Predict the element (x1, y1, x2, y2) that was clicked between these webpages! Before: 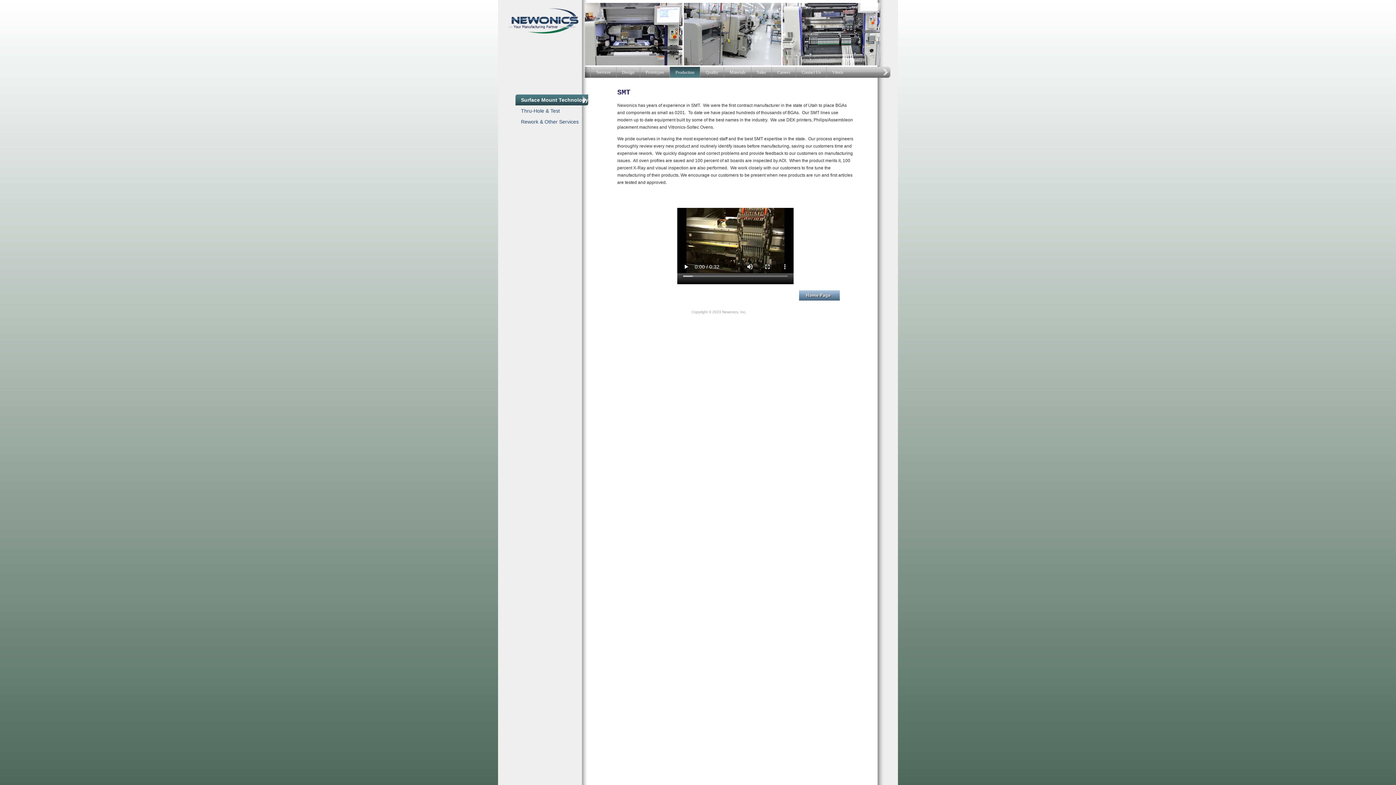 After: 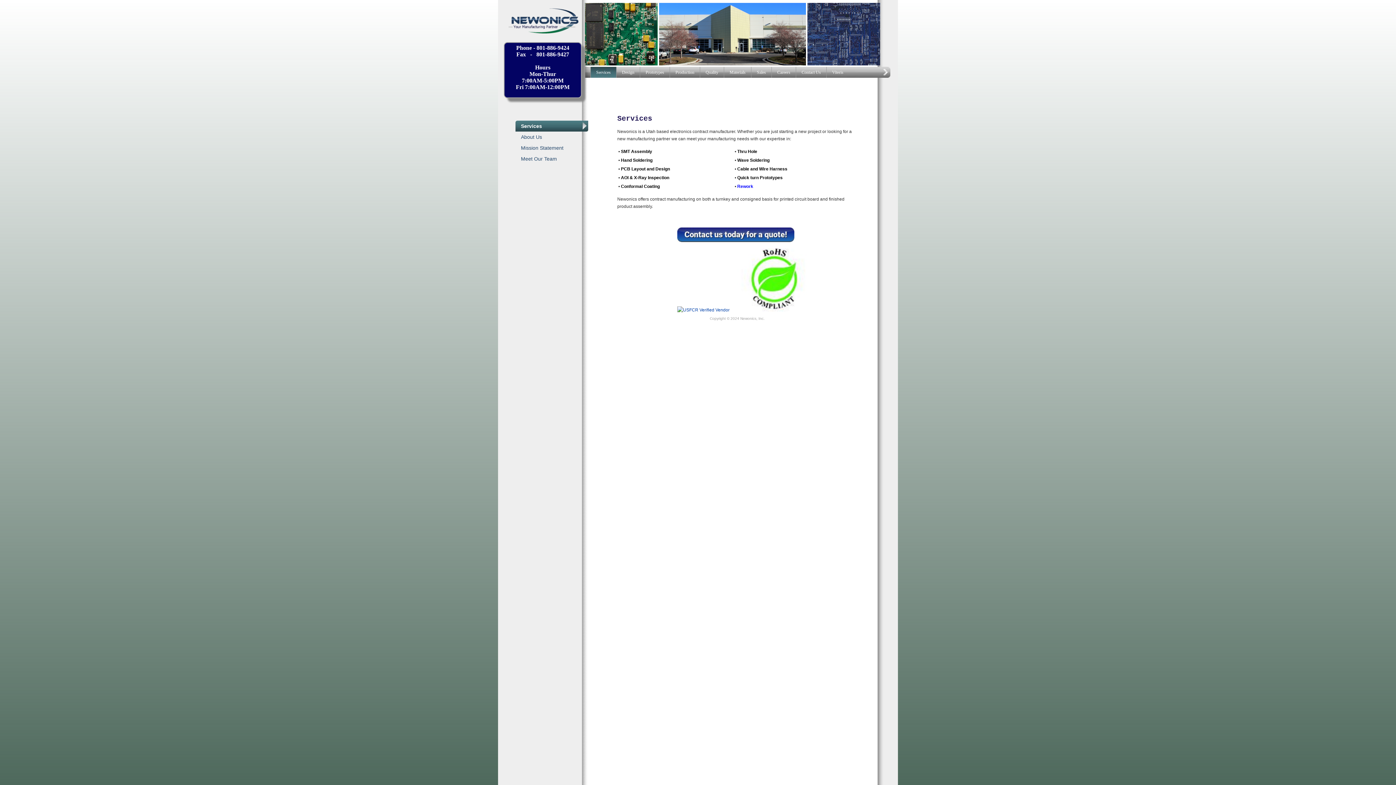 Action: bbox: (590, 66, 616, 77) label: Services